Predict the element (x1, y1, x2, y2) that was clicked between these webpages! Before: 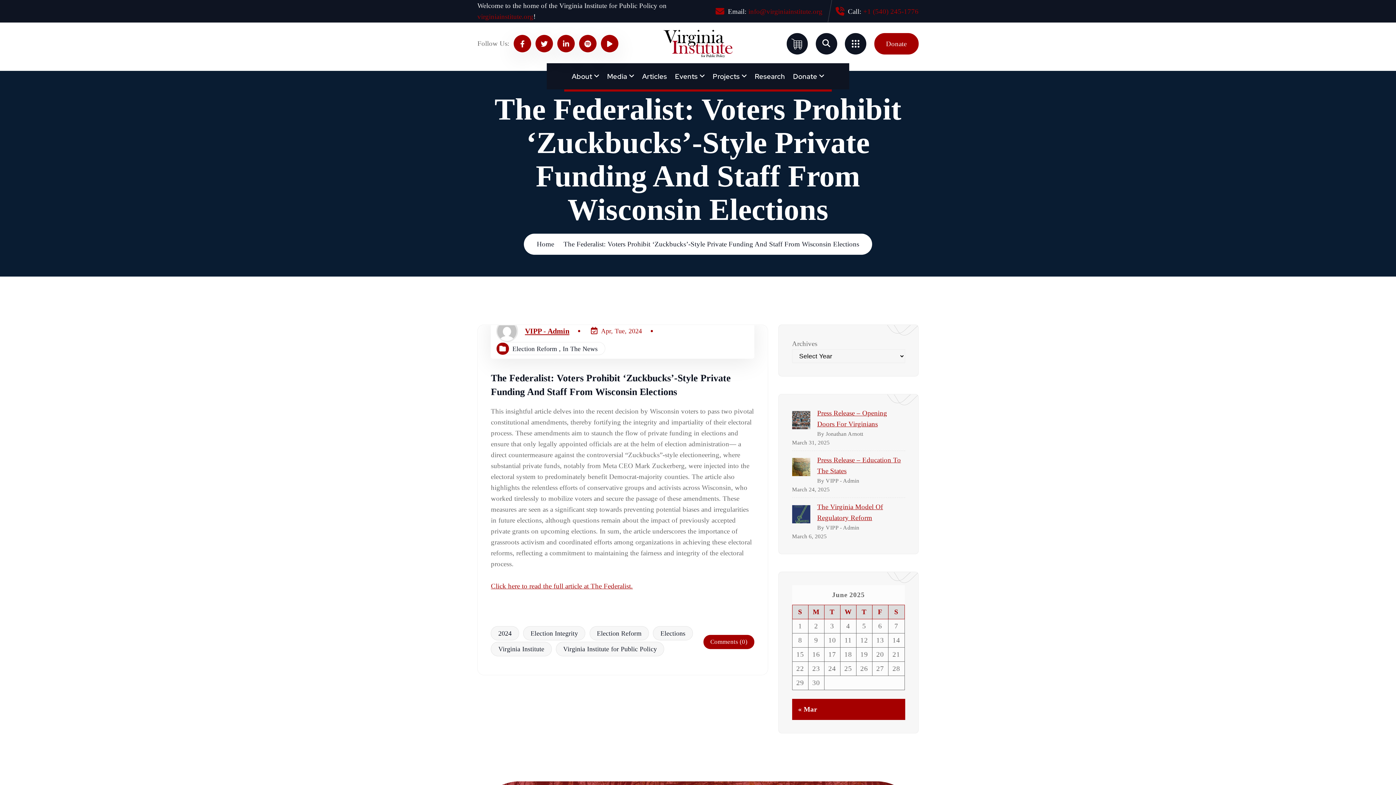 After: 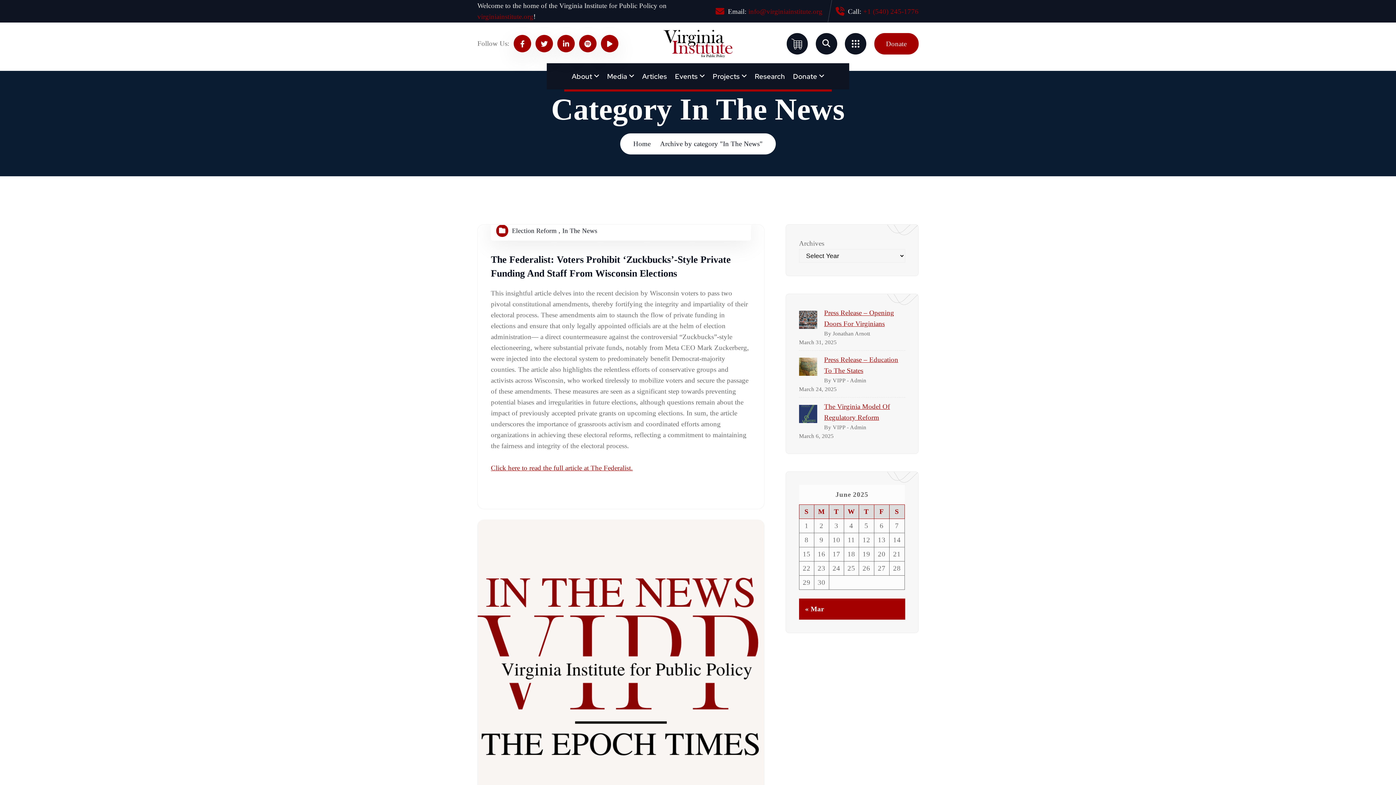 Action: bbox: (562, 345, 597, 352) label: In The News